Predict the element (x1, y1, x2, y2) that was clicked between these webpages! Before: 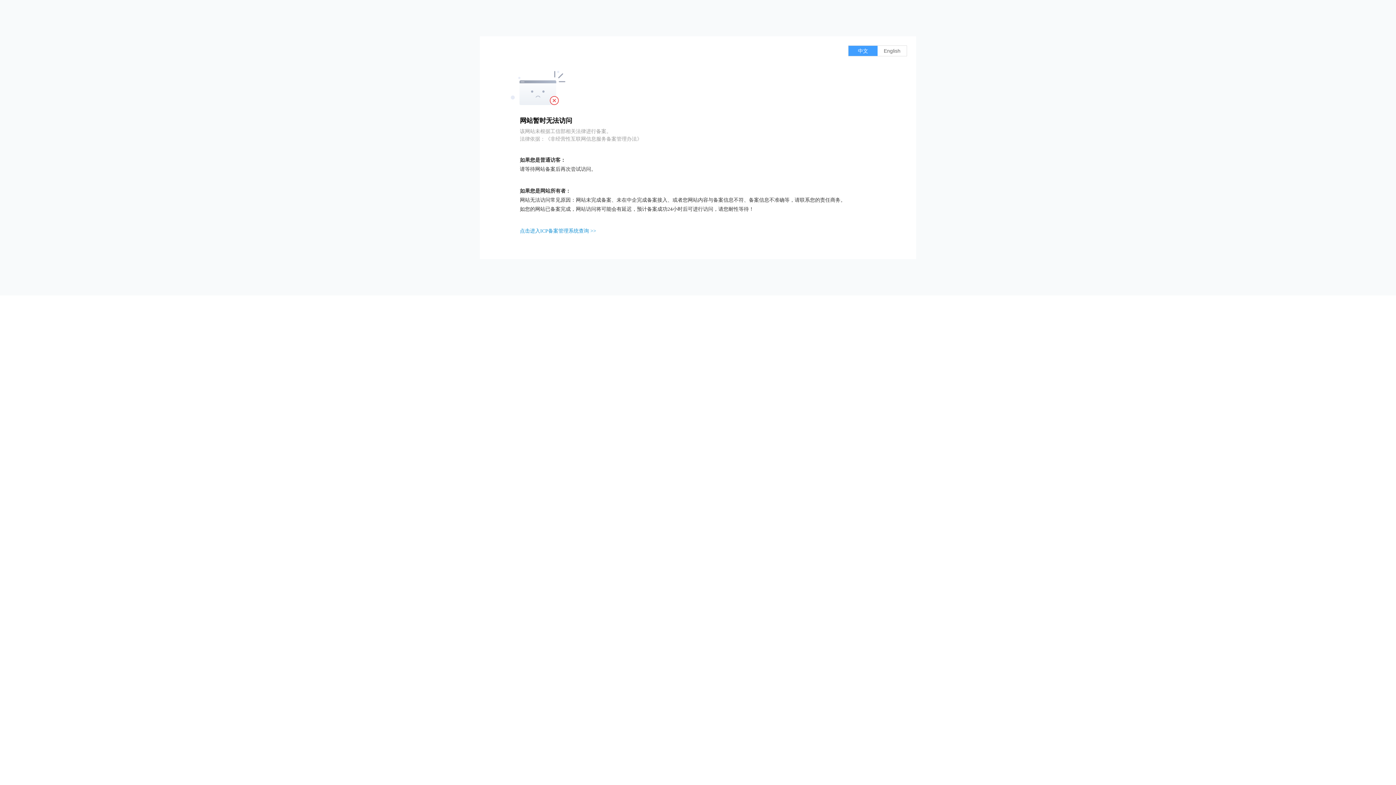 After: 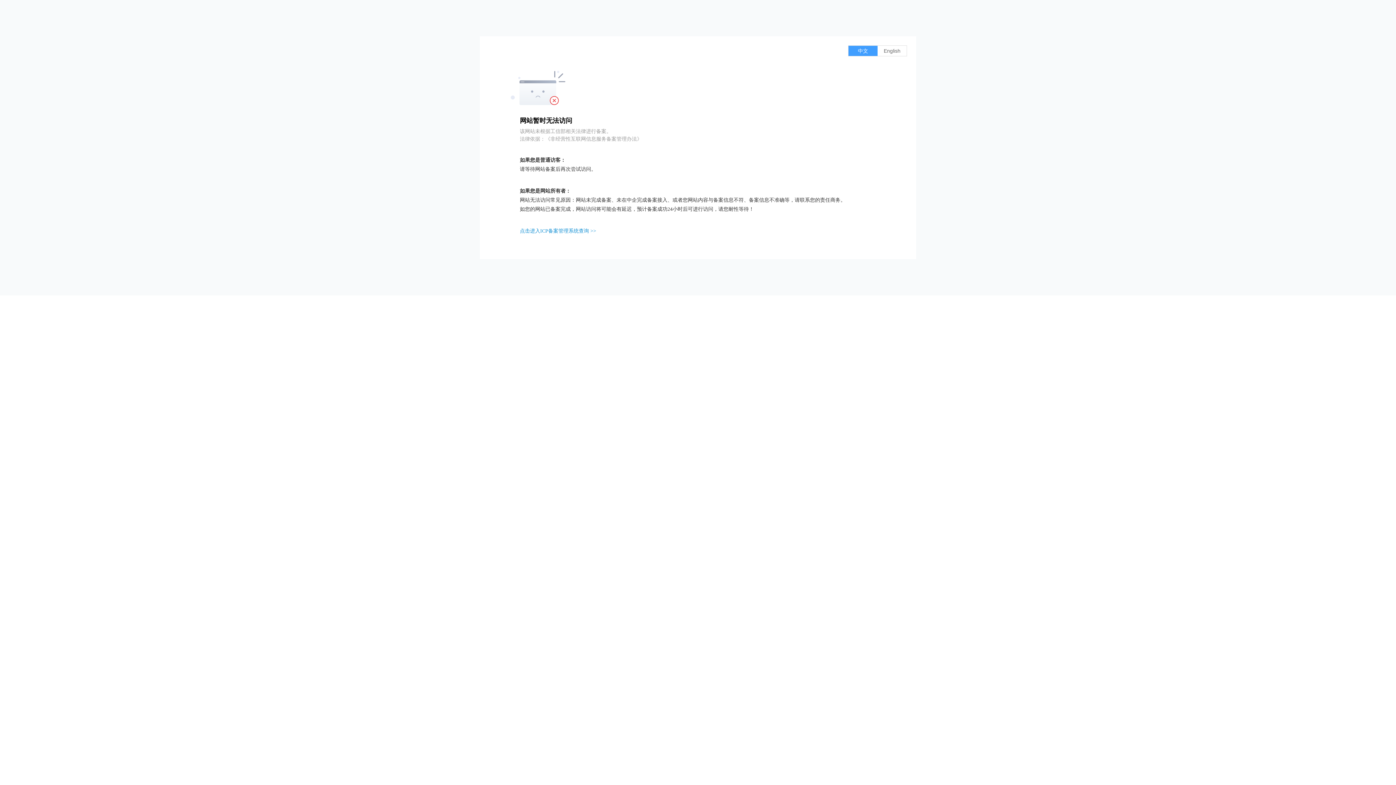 Action: label: 点击进入ICP备案管理系统查询 >> bbox: (520, 228, 596, 233)